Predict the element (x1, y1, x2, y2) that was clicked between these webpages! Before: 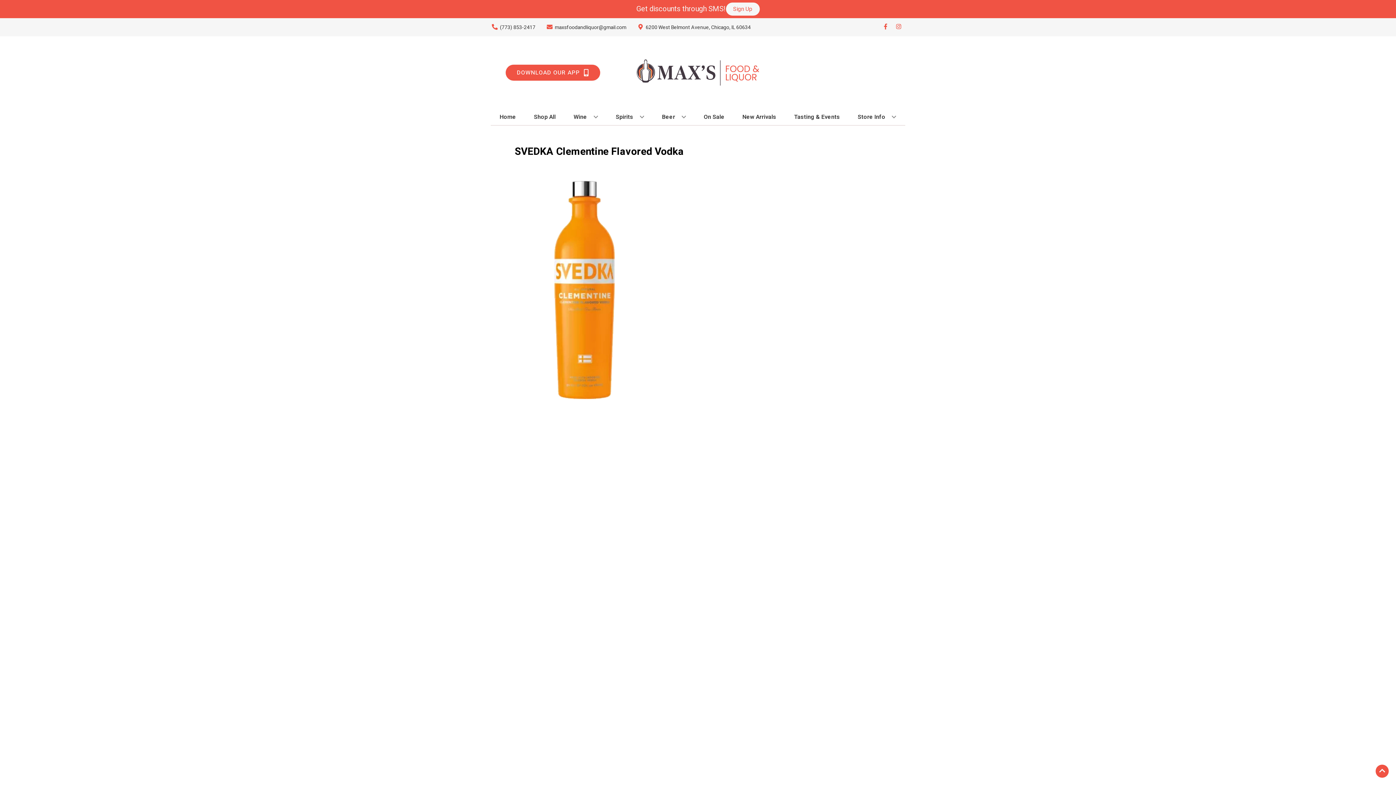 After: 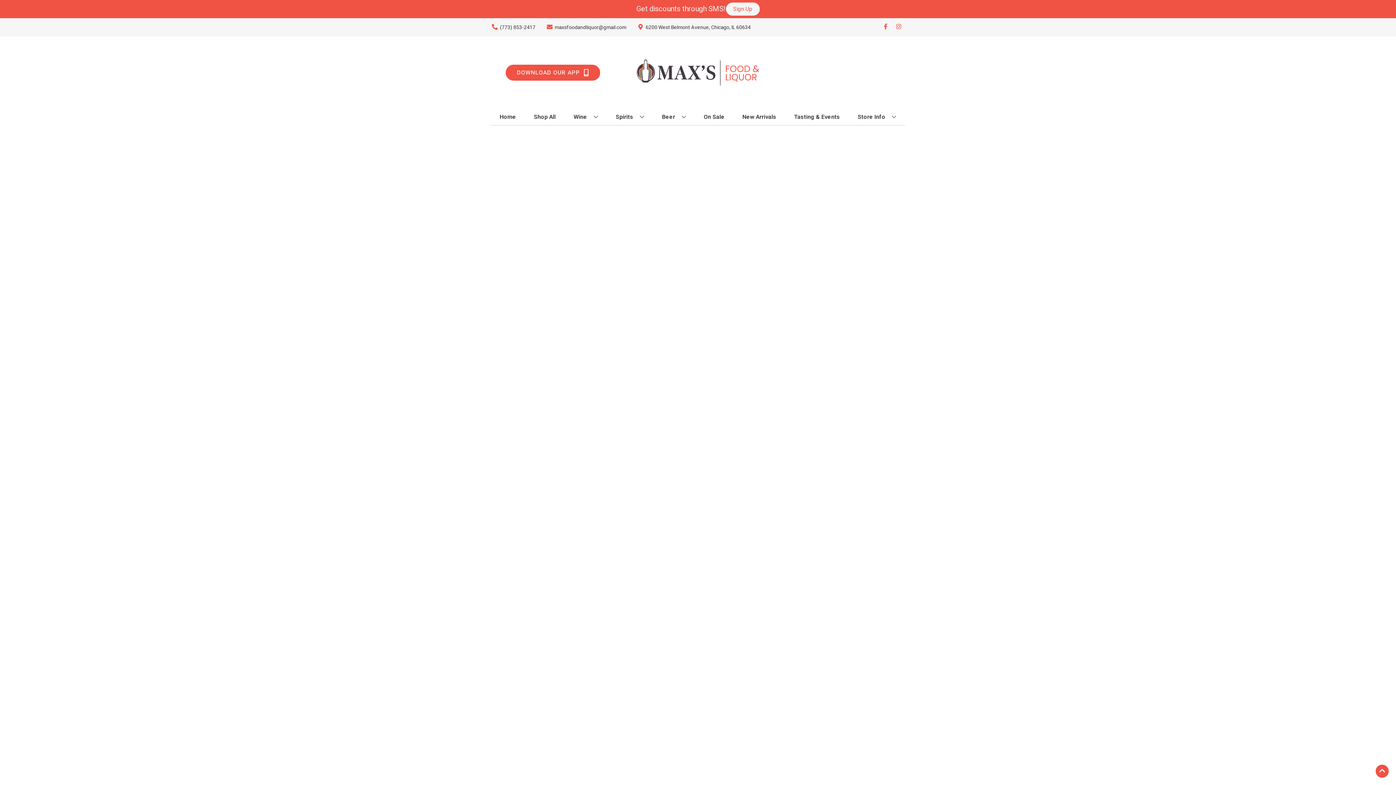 Action: bbox: (739, 109, 779, 125) label: New Arrivals